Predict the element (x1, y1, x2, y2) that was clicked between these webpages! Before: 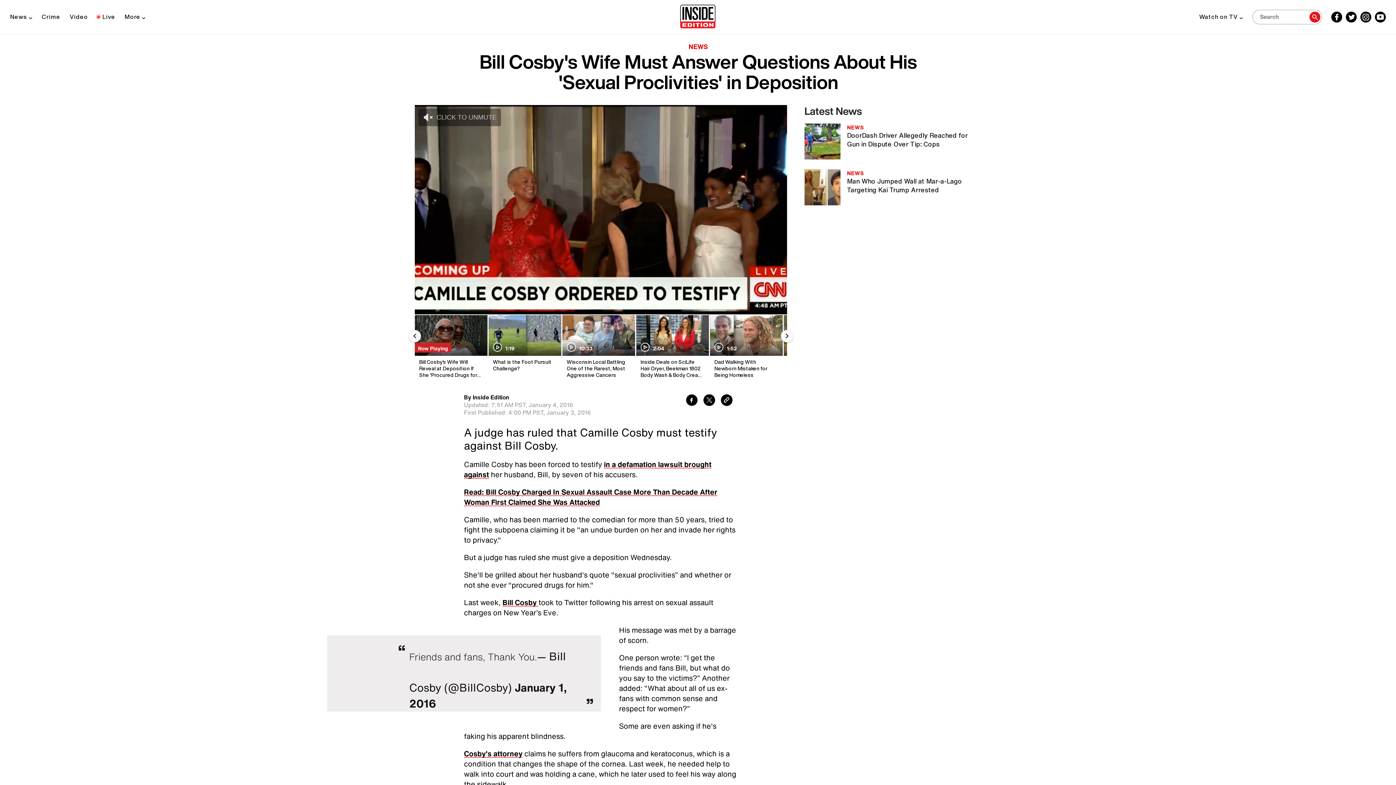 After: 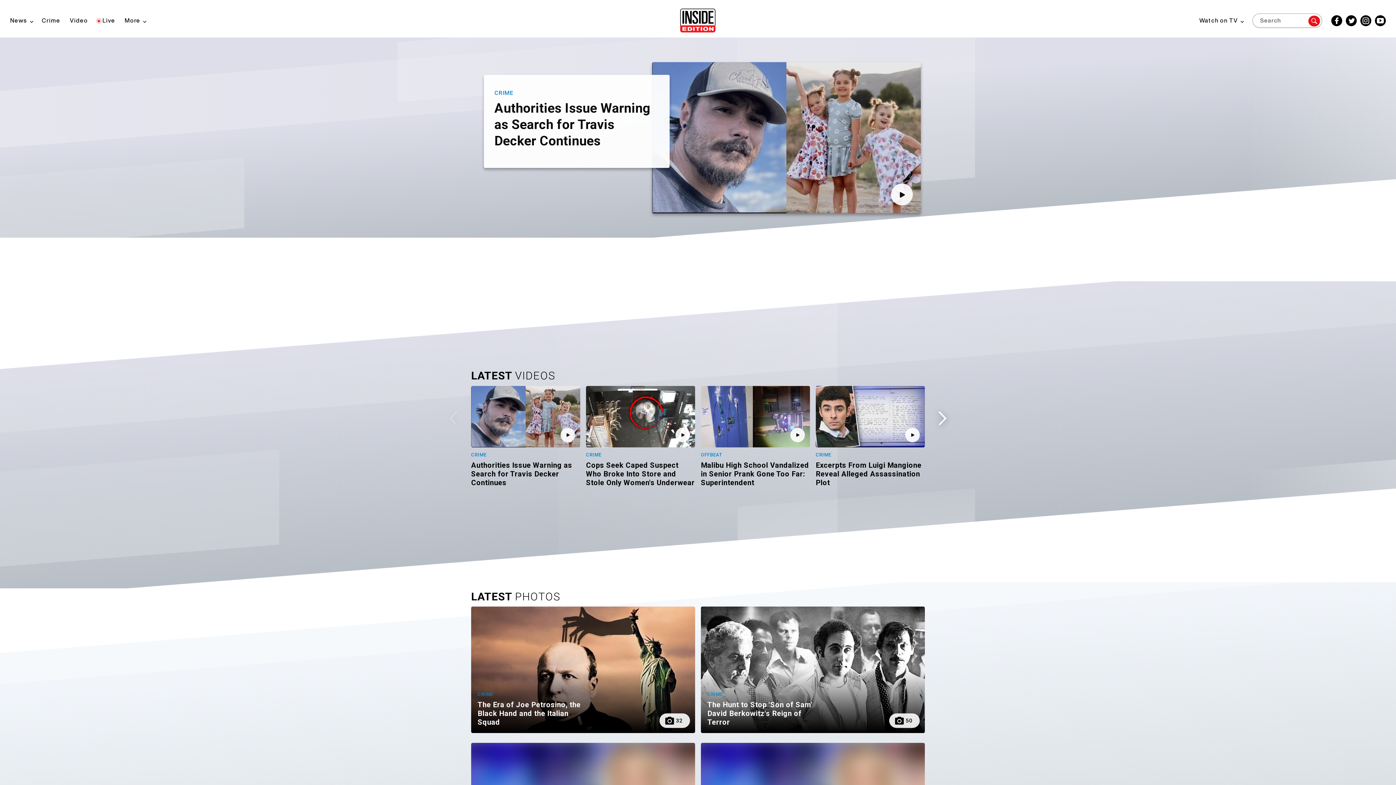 Action: label: Crime bbox: (41, 13, 60, 20)